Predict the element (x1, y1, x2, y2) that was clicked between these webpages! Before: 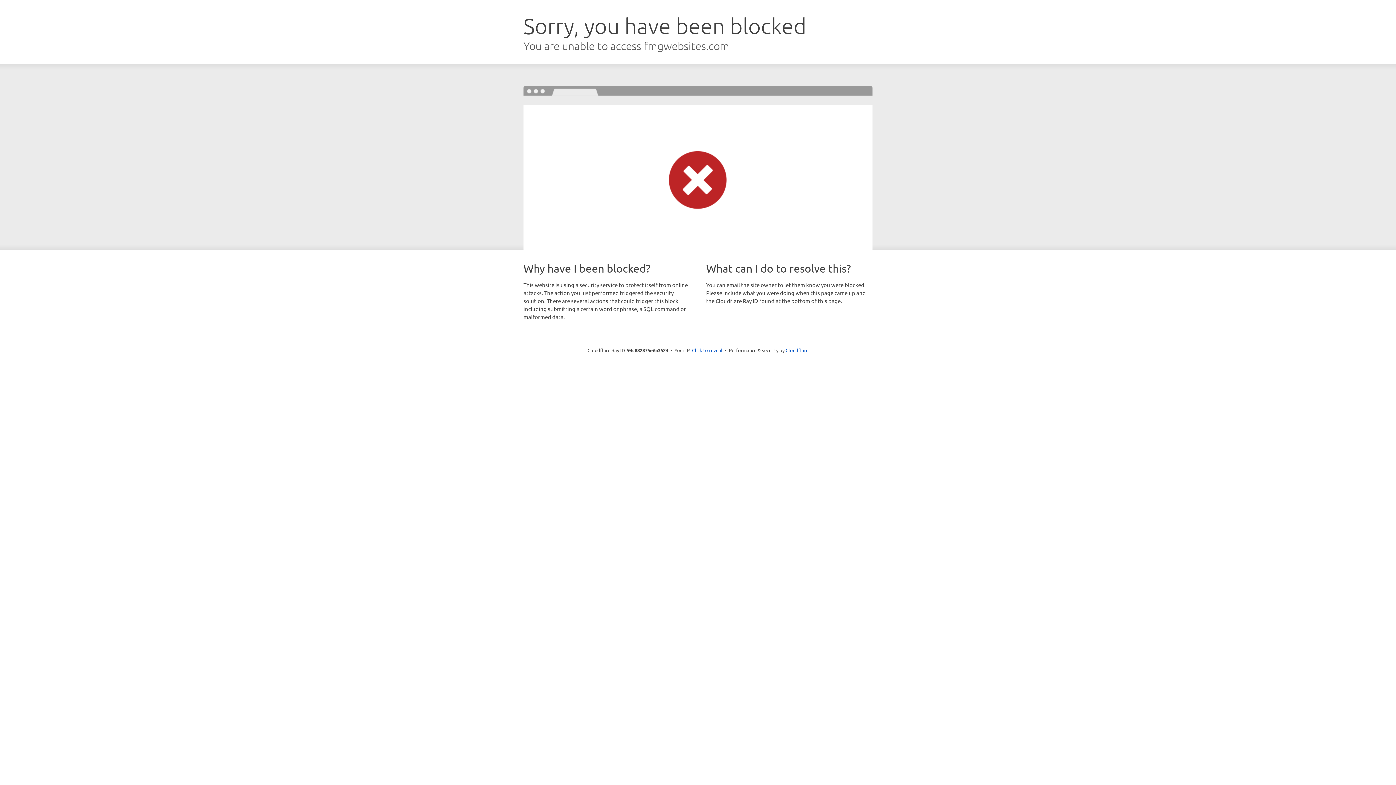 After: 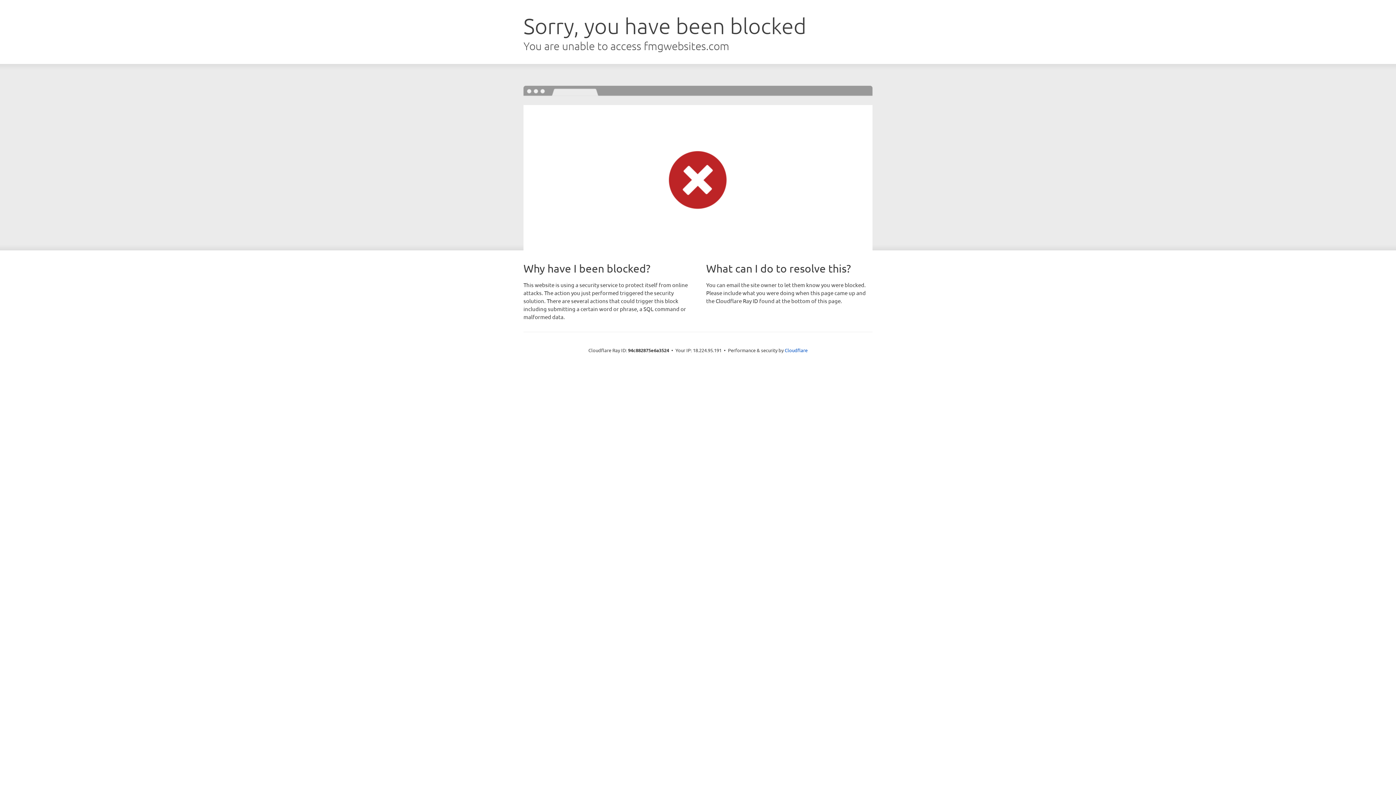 Action: label: Click to reveal bbox: (692, 346, 722, 353)